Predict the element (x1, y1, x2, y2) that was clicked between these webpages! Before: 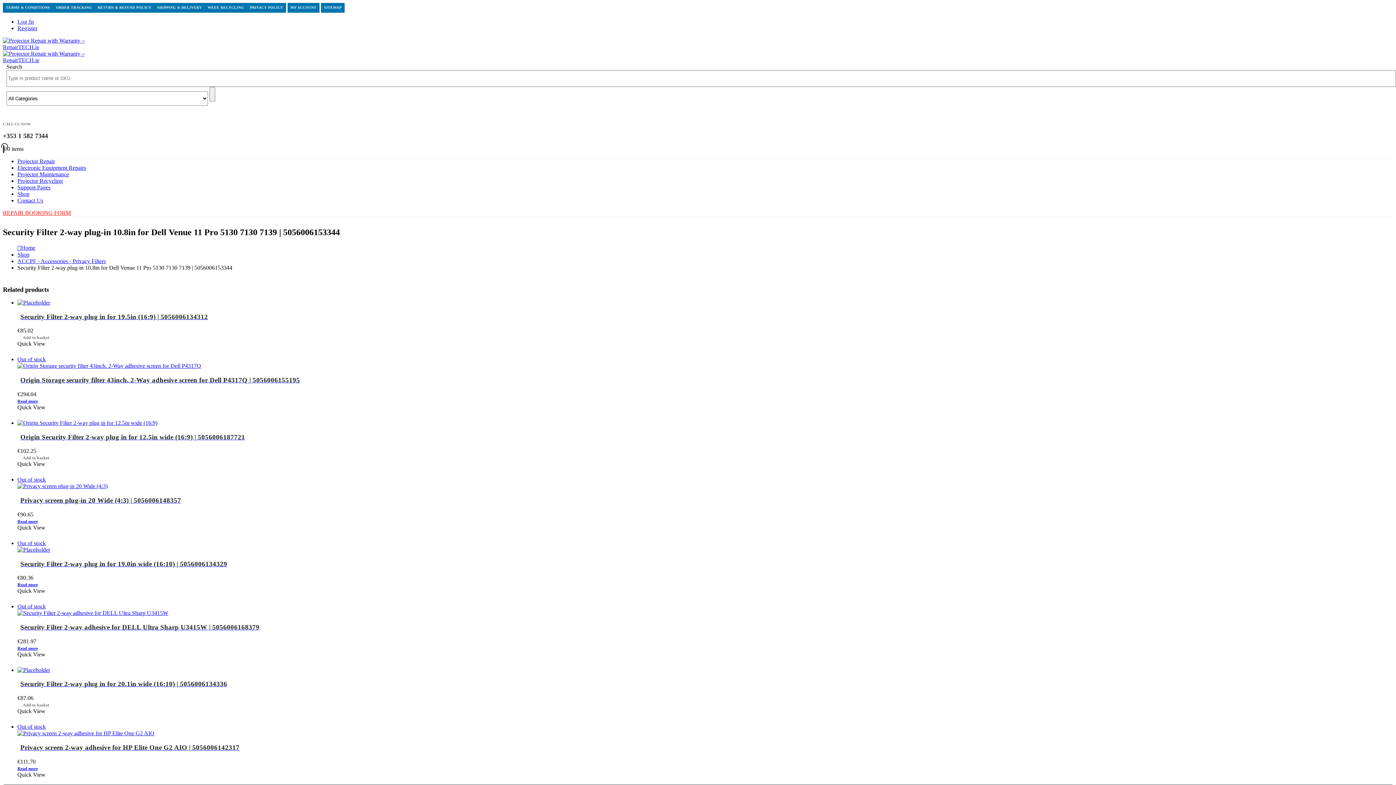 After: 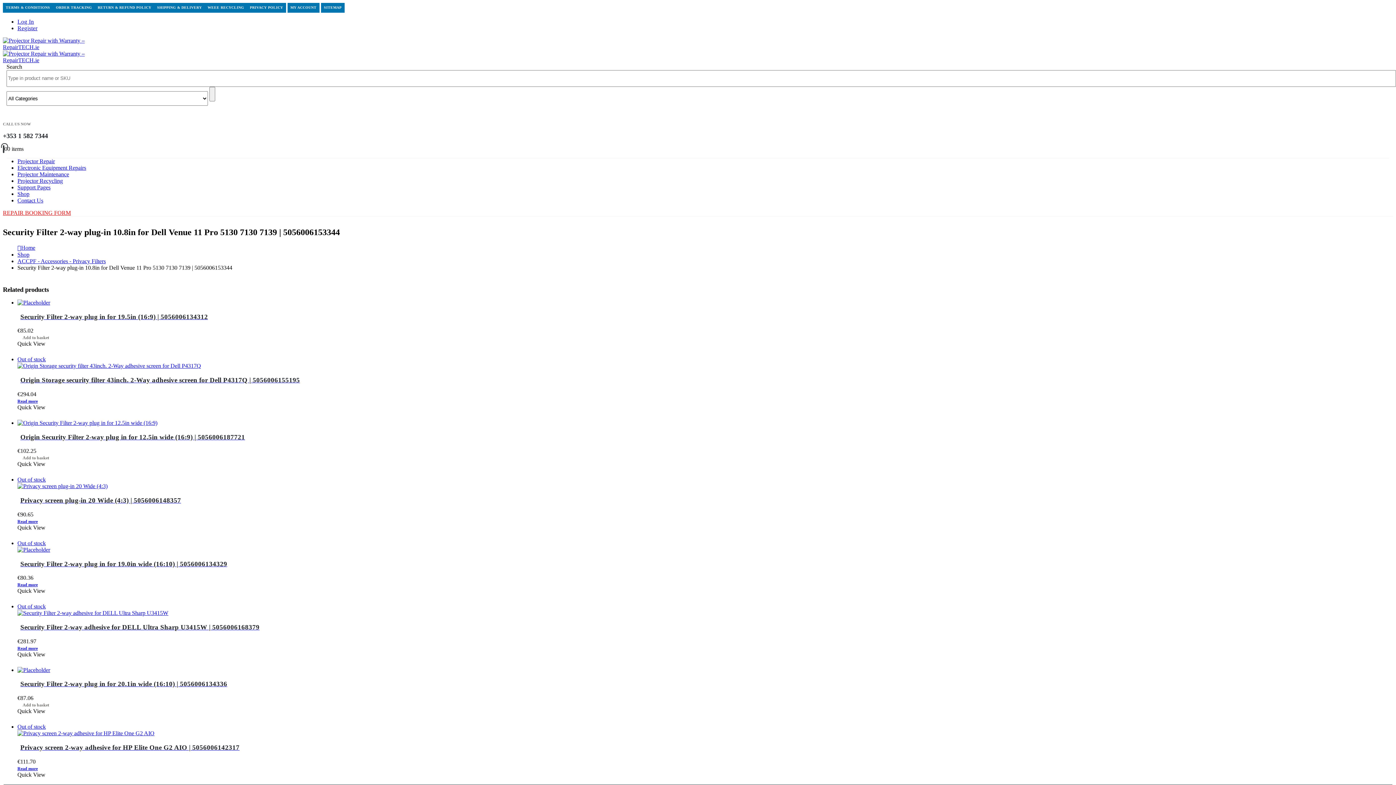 Action: label: Search bbox: (6, 63, 22, 69)